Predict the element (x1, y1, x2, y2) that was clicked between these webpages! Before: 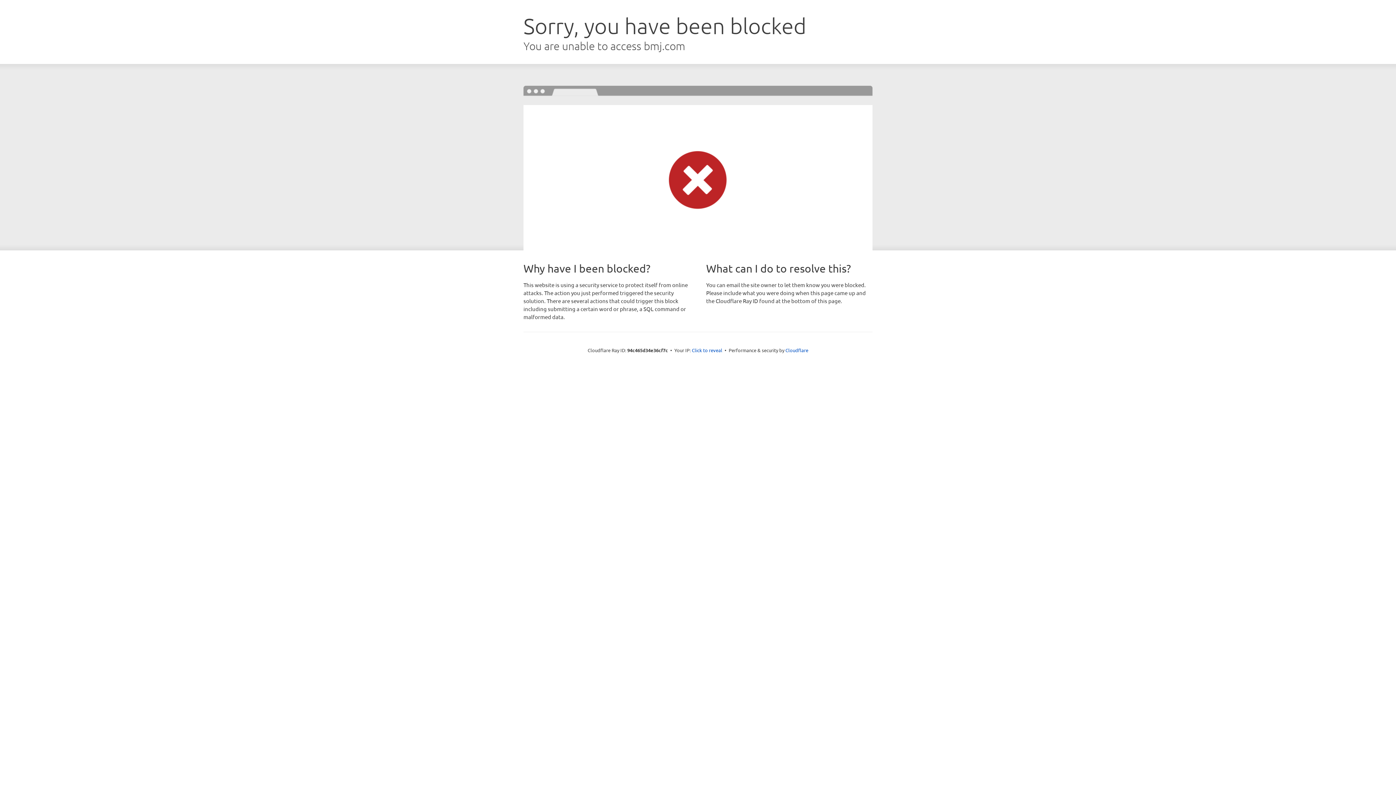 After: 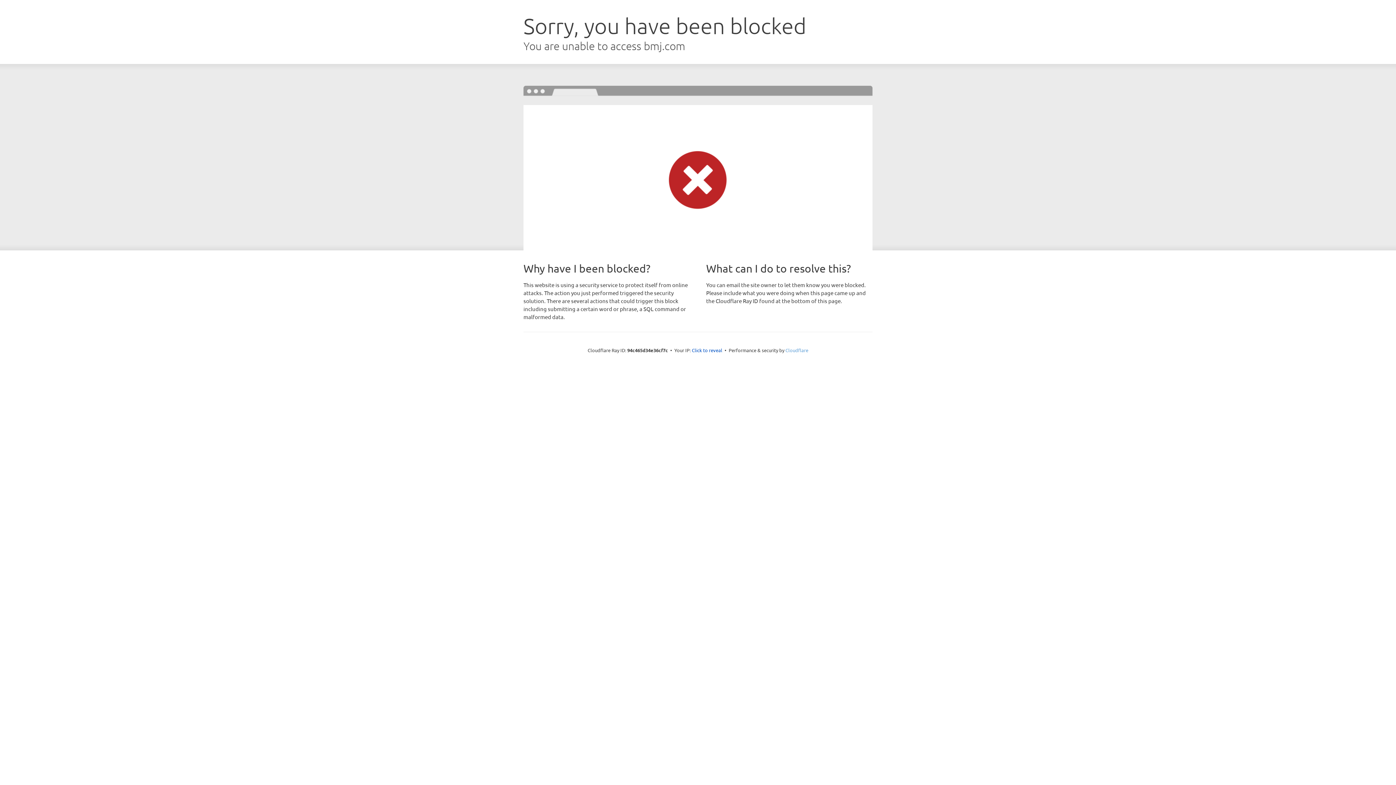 Action: bbox: (785, 347, 808, 353) label: Cloudflare